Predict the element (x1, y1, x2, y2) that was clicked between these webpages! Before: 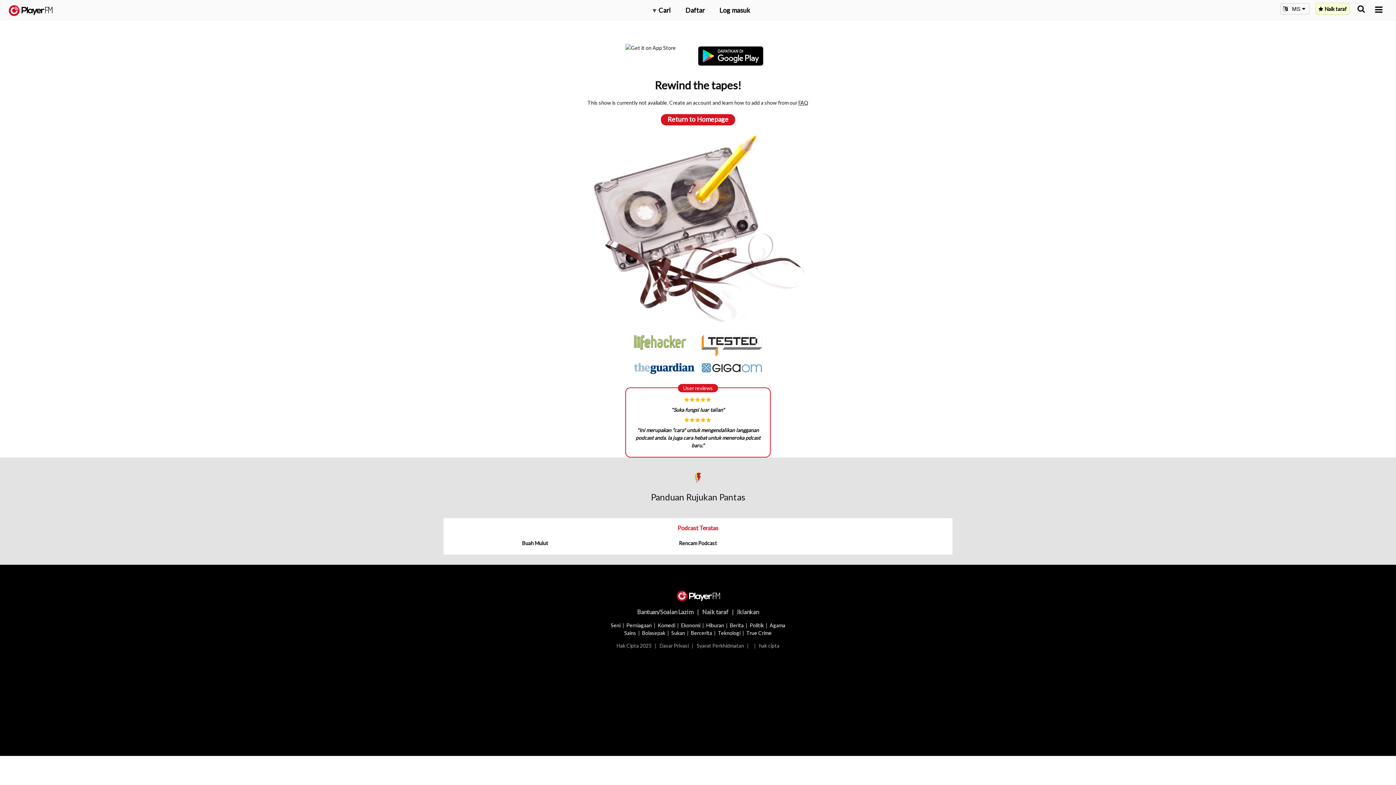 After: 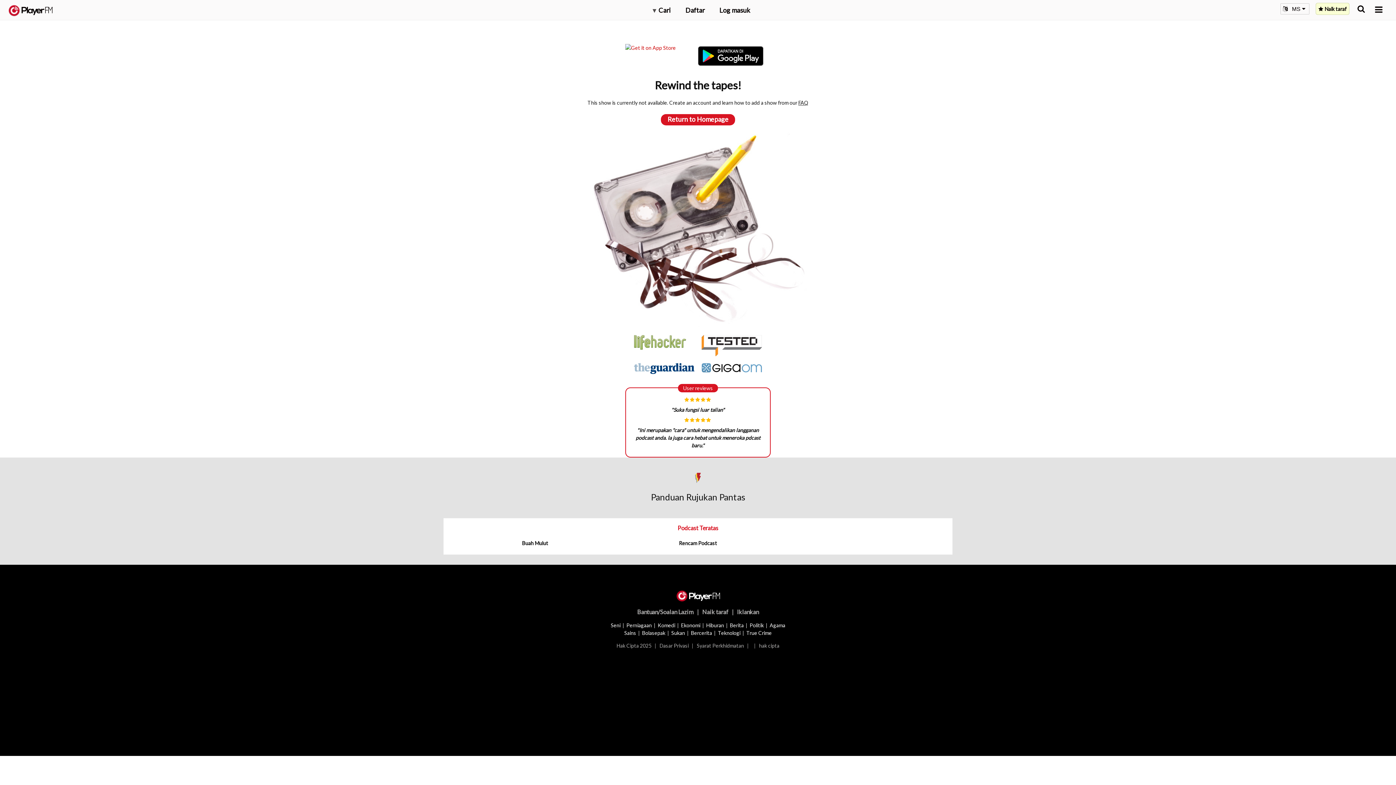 Action: bbox: (625, 43, 698, 68)